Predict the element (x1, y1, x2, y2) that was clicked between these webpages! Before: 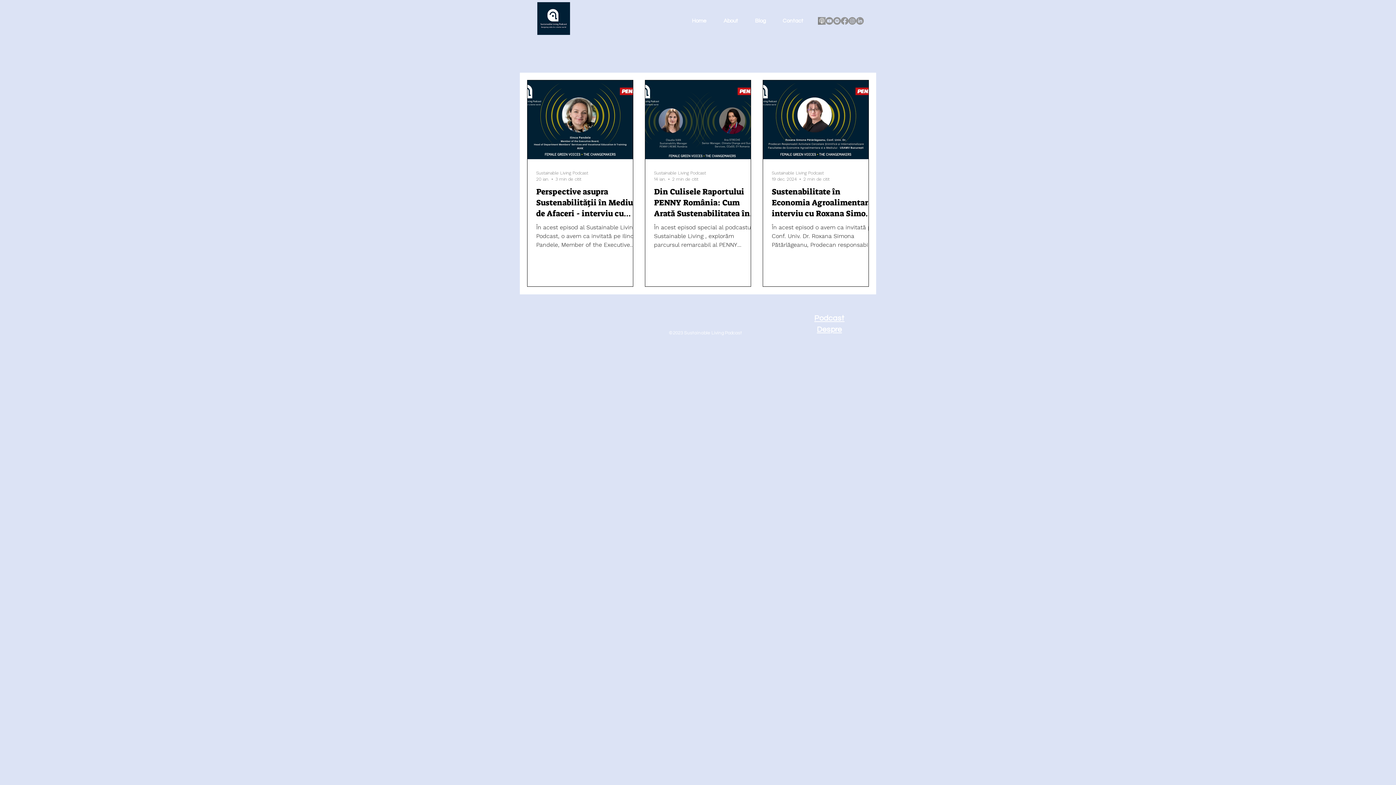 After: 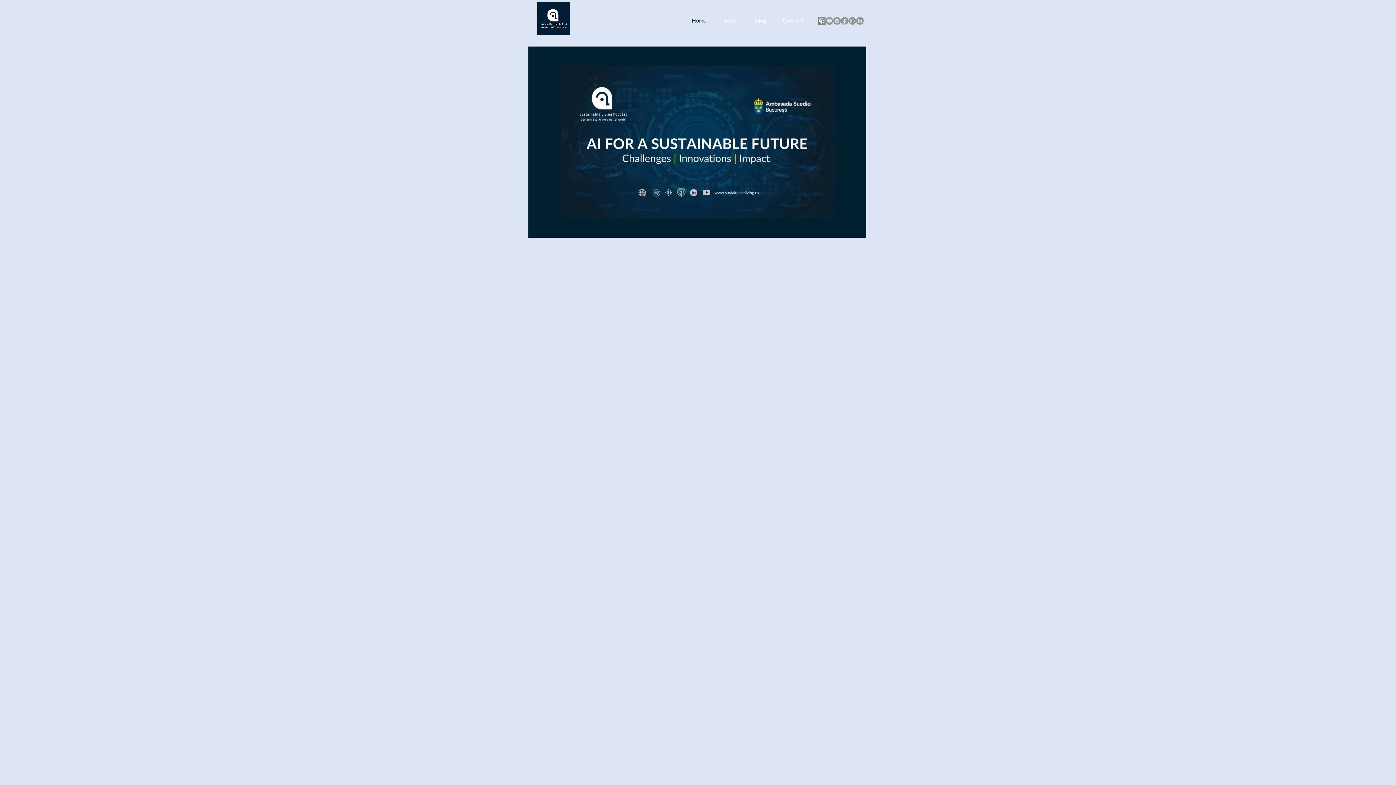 Action: bbox: (683, 12, 715, 29) label: Home